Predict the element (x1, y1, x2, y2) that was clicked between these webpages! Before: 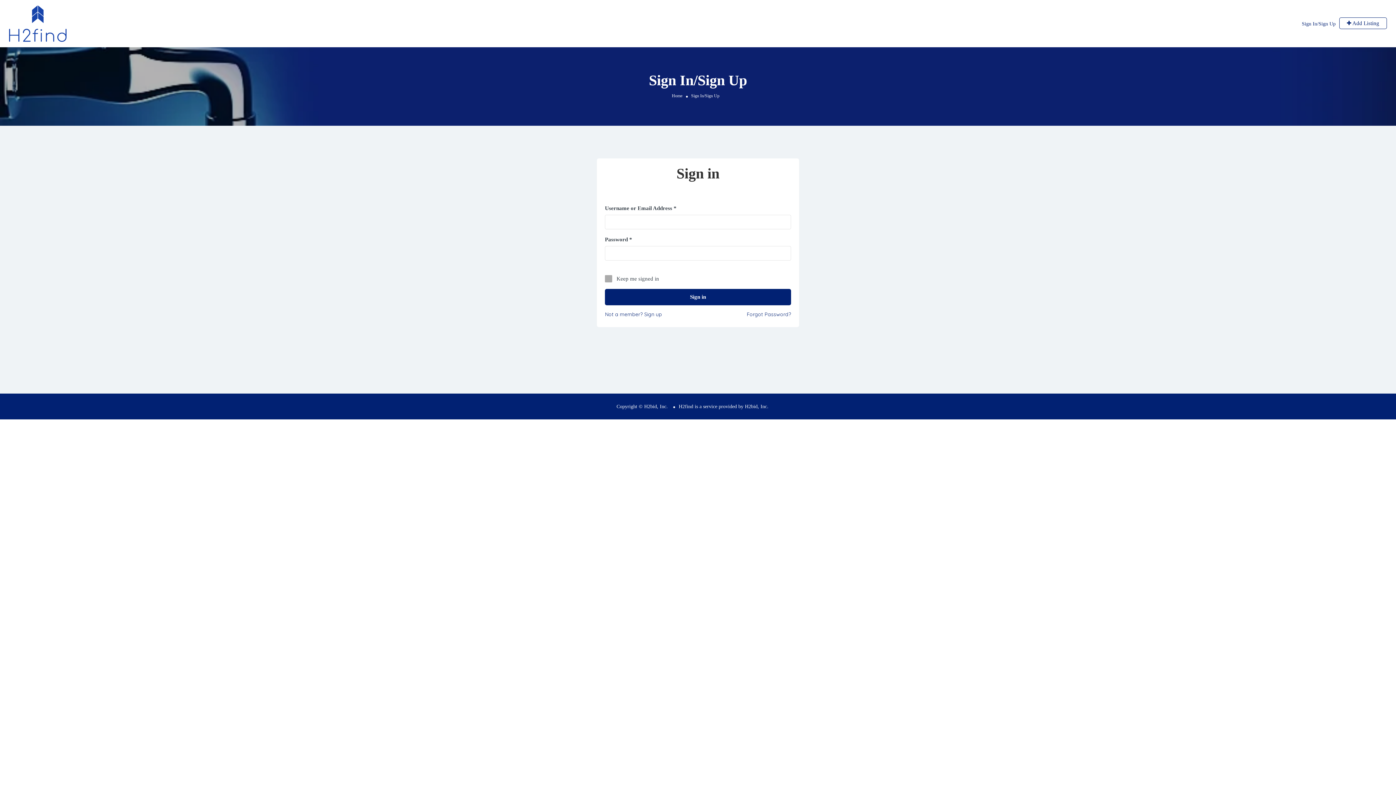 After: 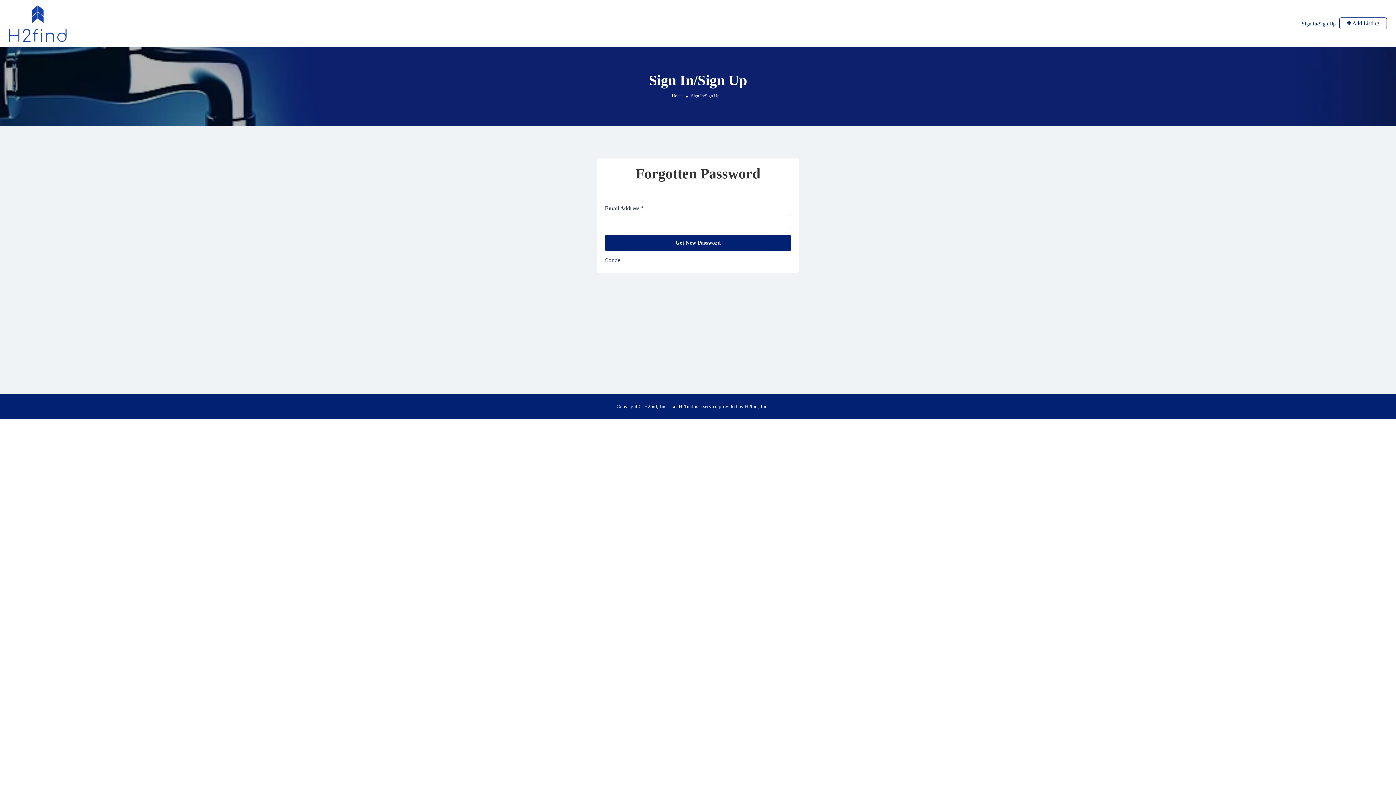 Action: bbox: (746, 310, 791, 318) label: Forgot Password?